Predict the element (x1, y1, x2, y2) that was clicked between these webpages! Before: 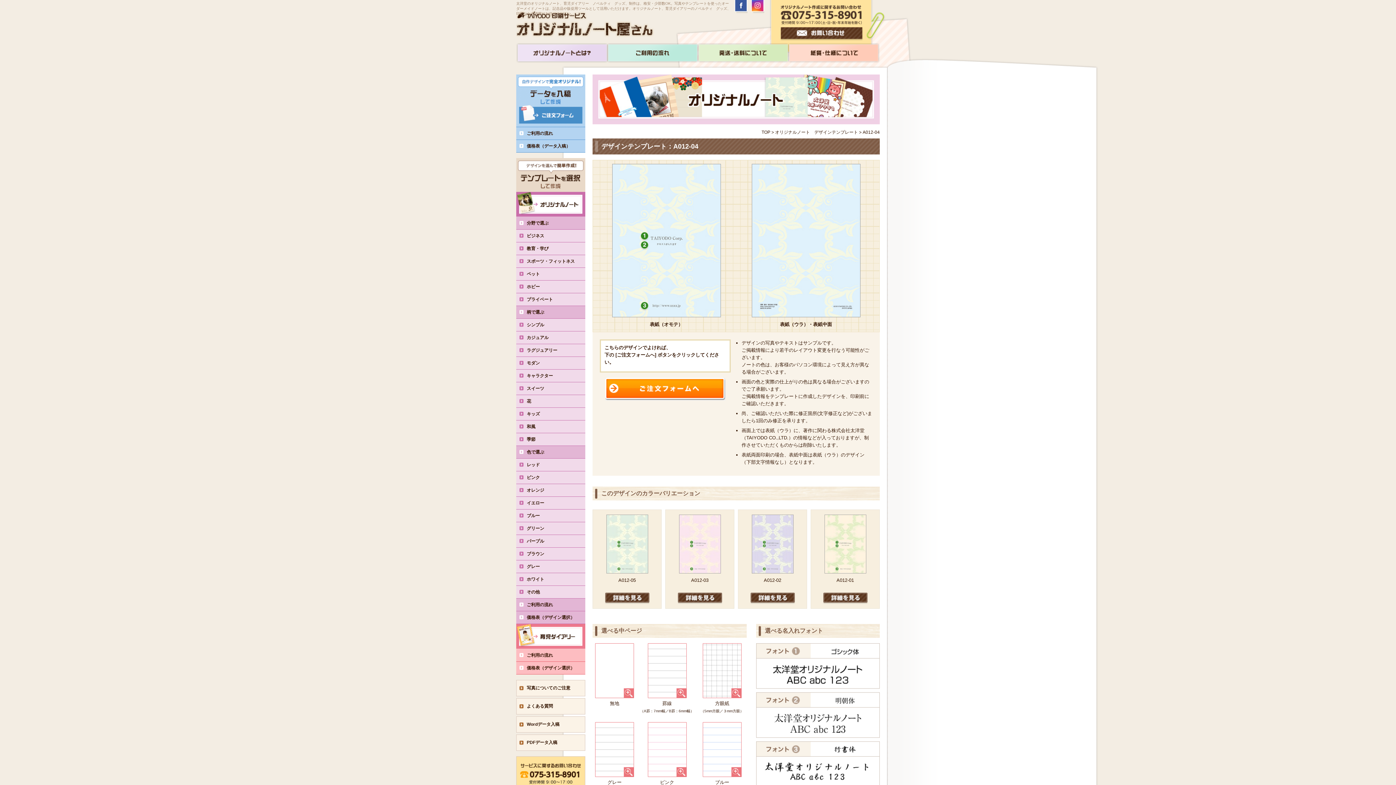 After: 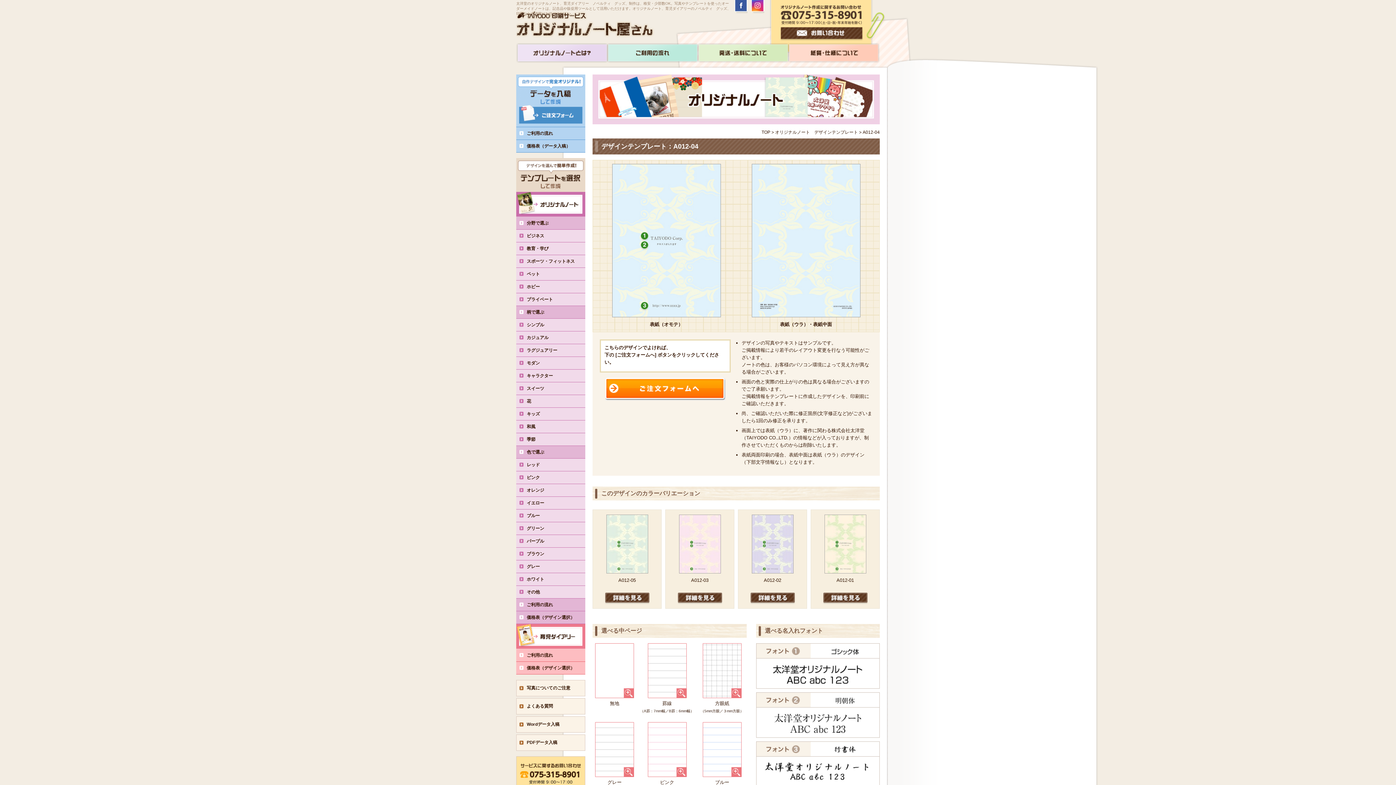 Action: bbox: (734, 7, 747, 13)